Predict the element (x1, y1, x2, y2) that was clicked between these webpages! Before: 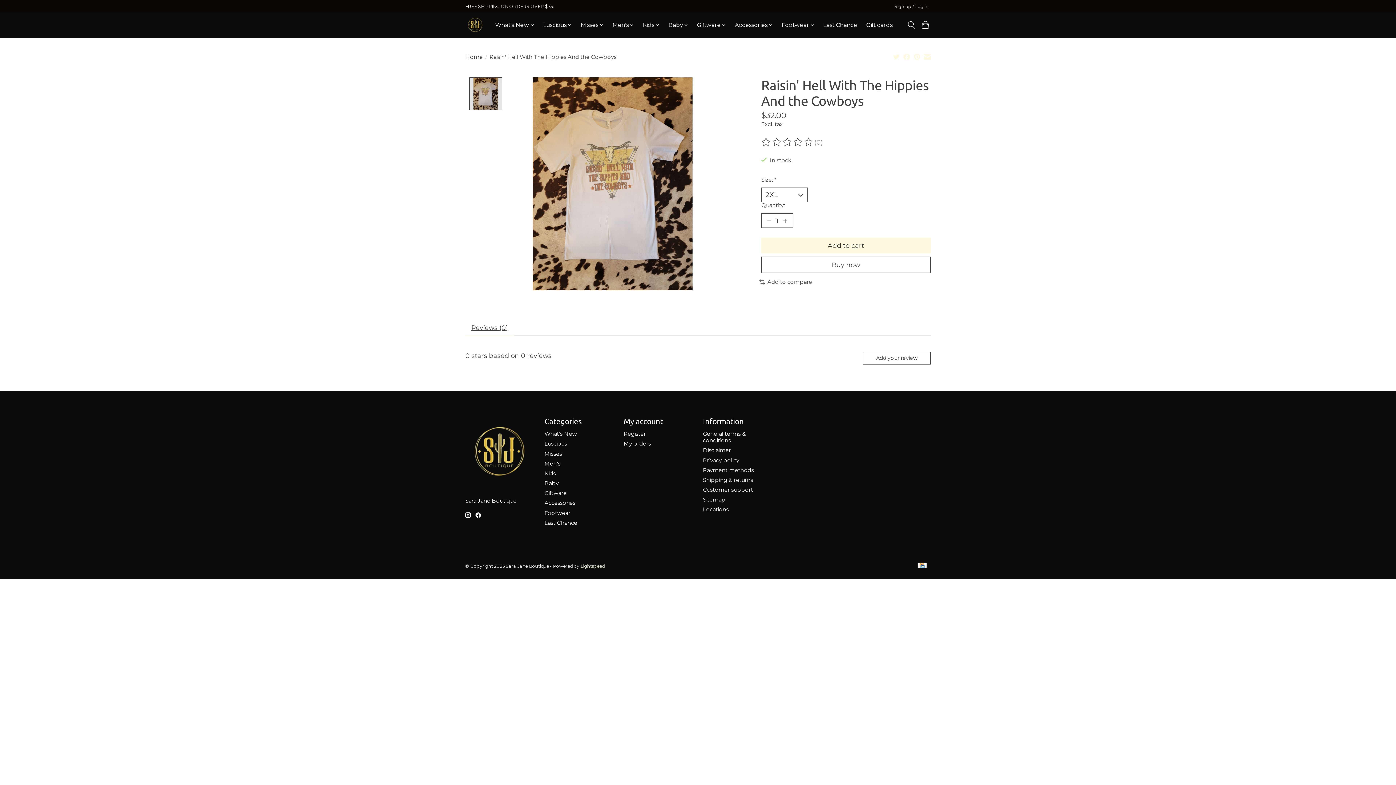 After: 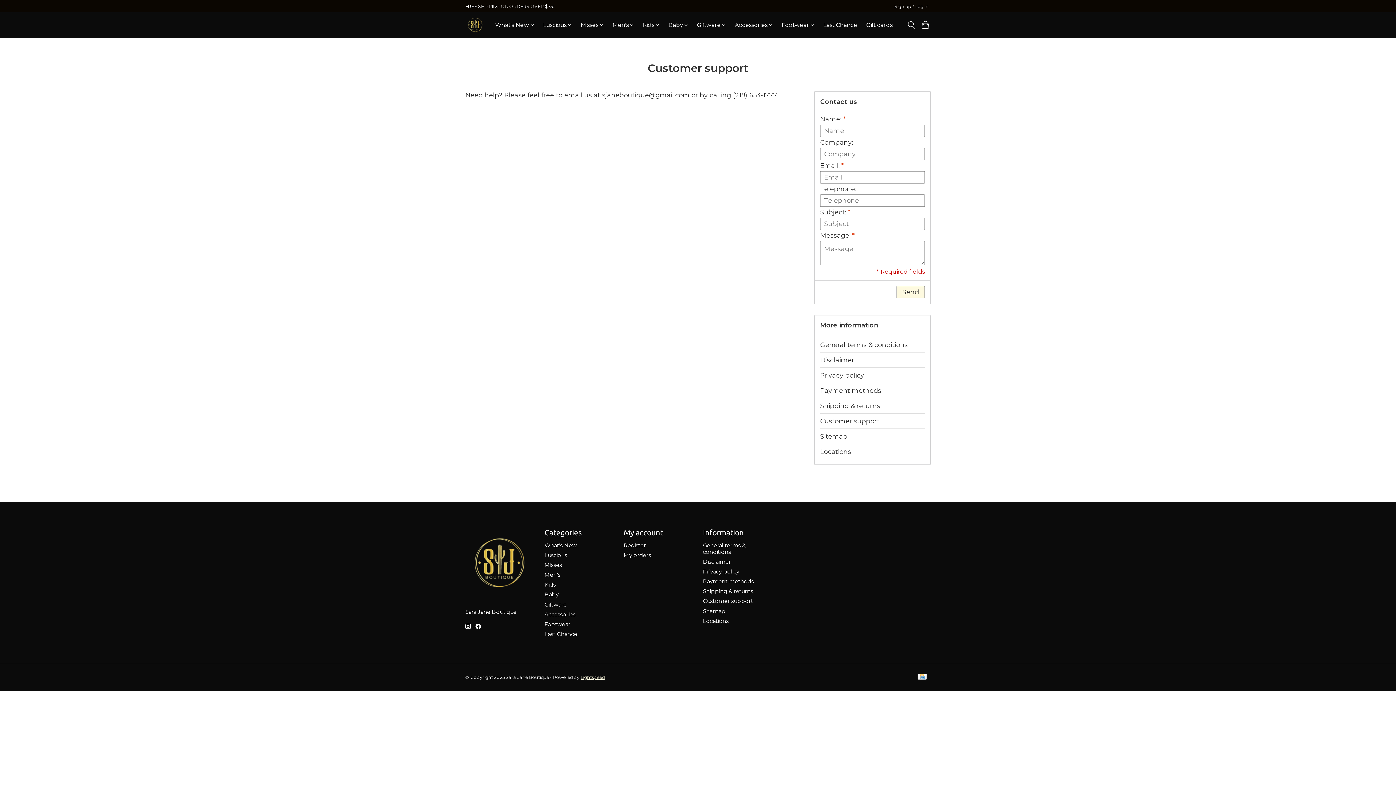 Action: bbox: (703, 486, 753, 493) label: Customer support